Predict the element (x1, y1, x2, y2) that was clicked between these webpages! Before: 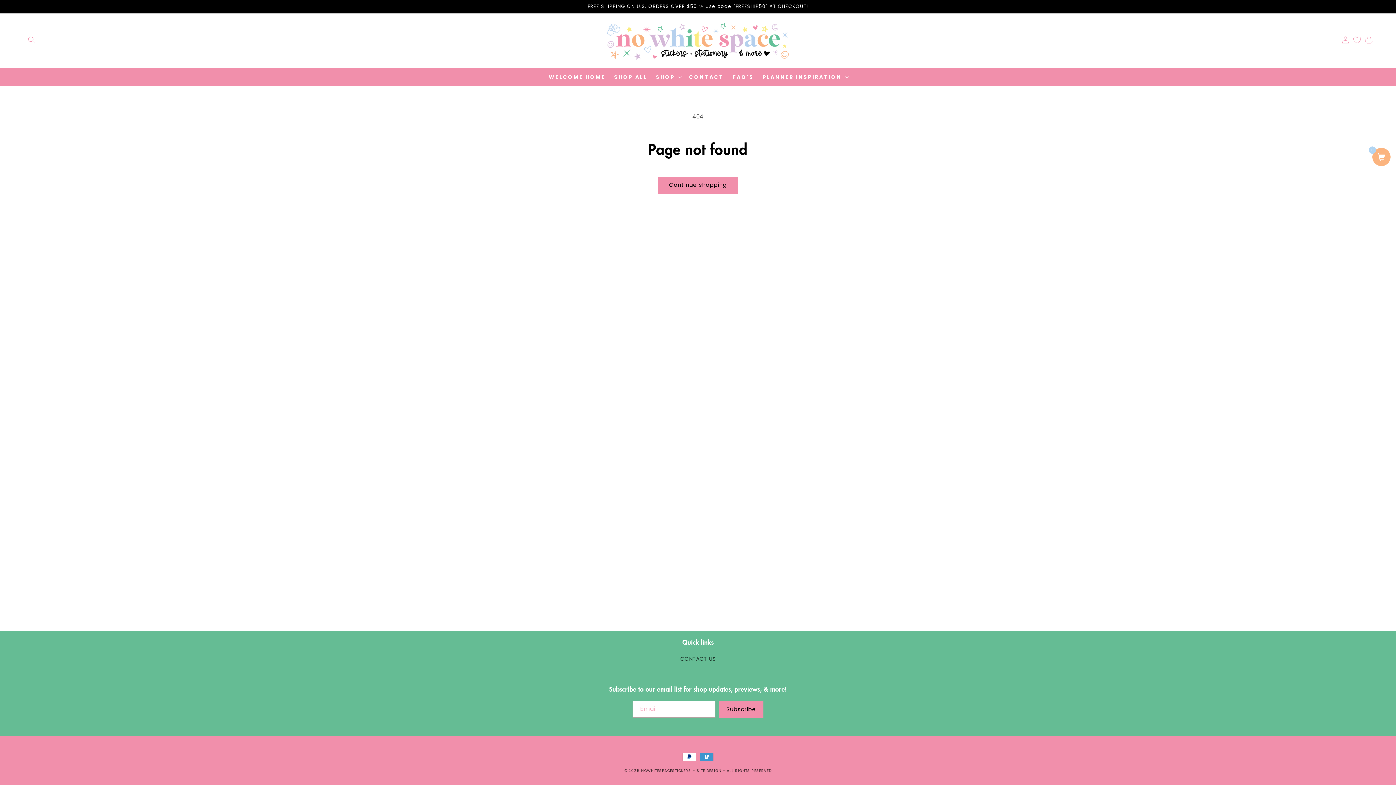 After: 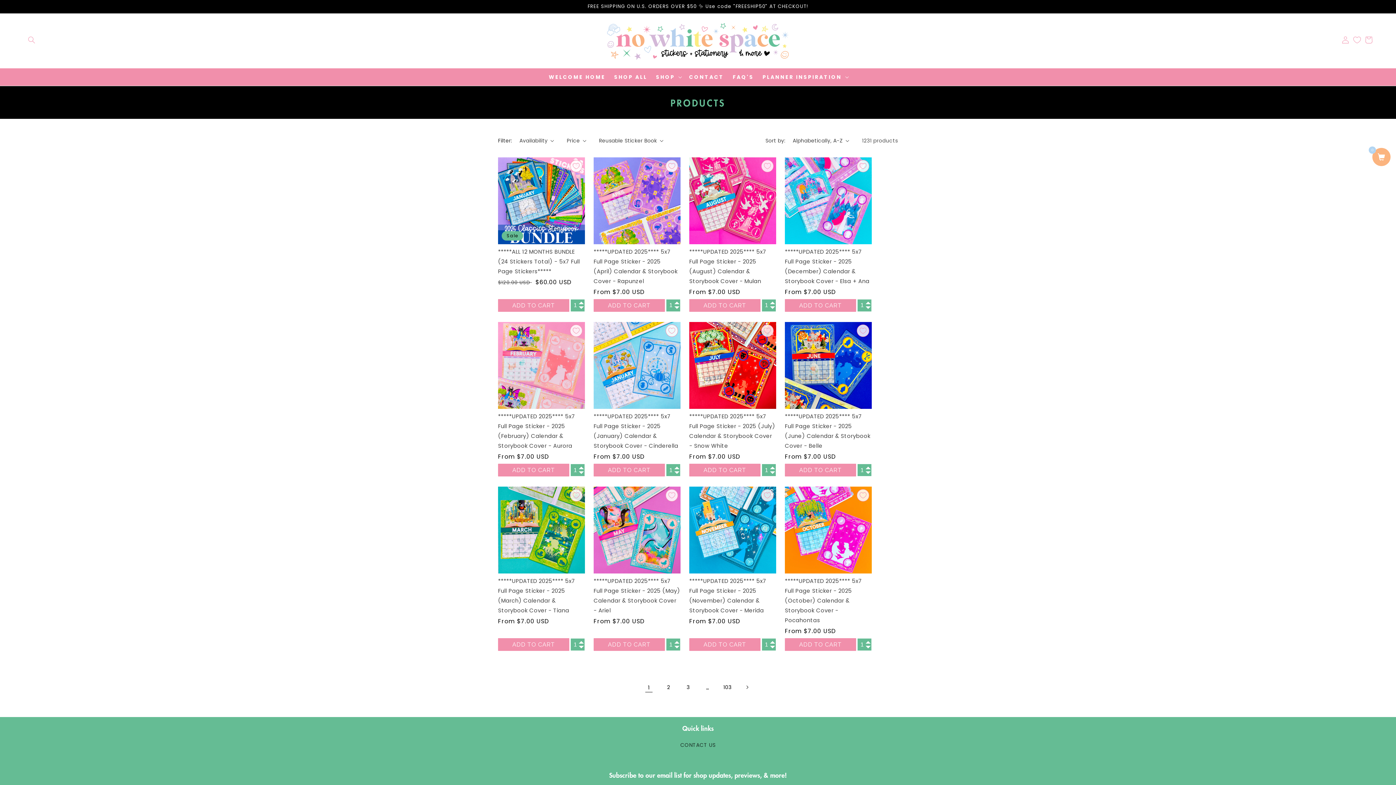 Action: label: Continue shopping bbox: (658, 176, 738, 193)